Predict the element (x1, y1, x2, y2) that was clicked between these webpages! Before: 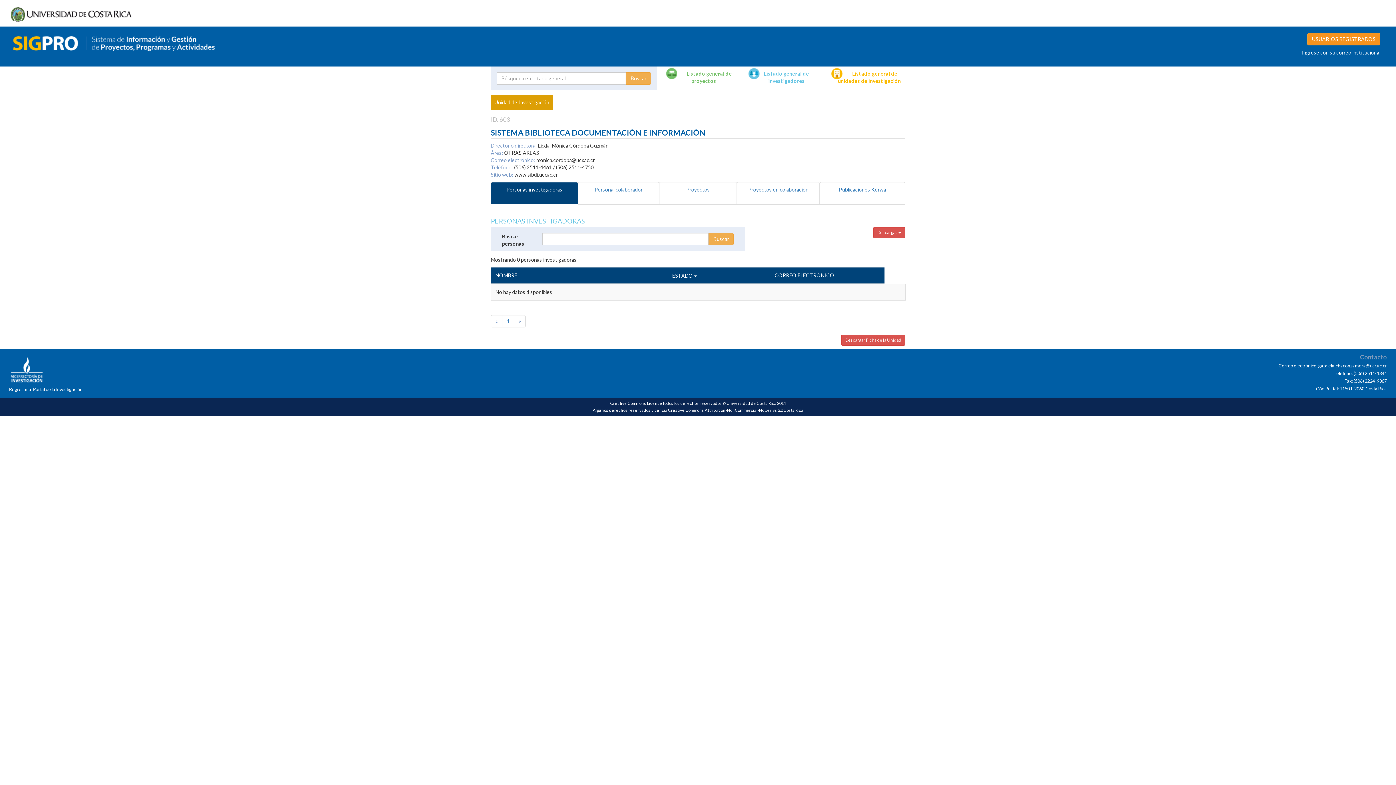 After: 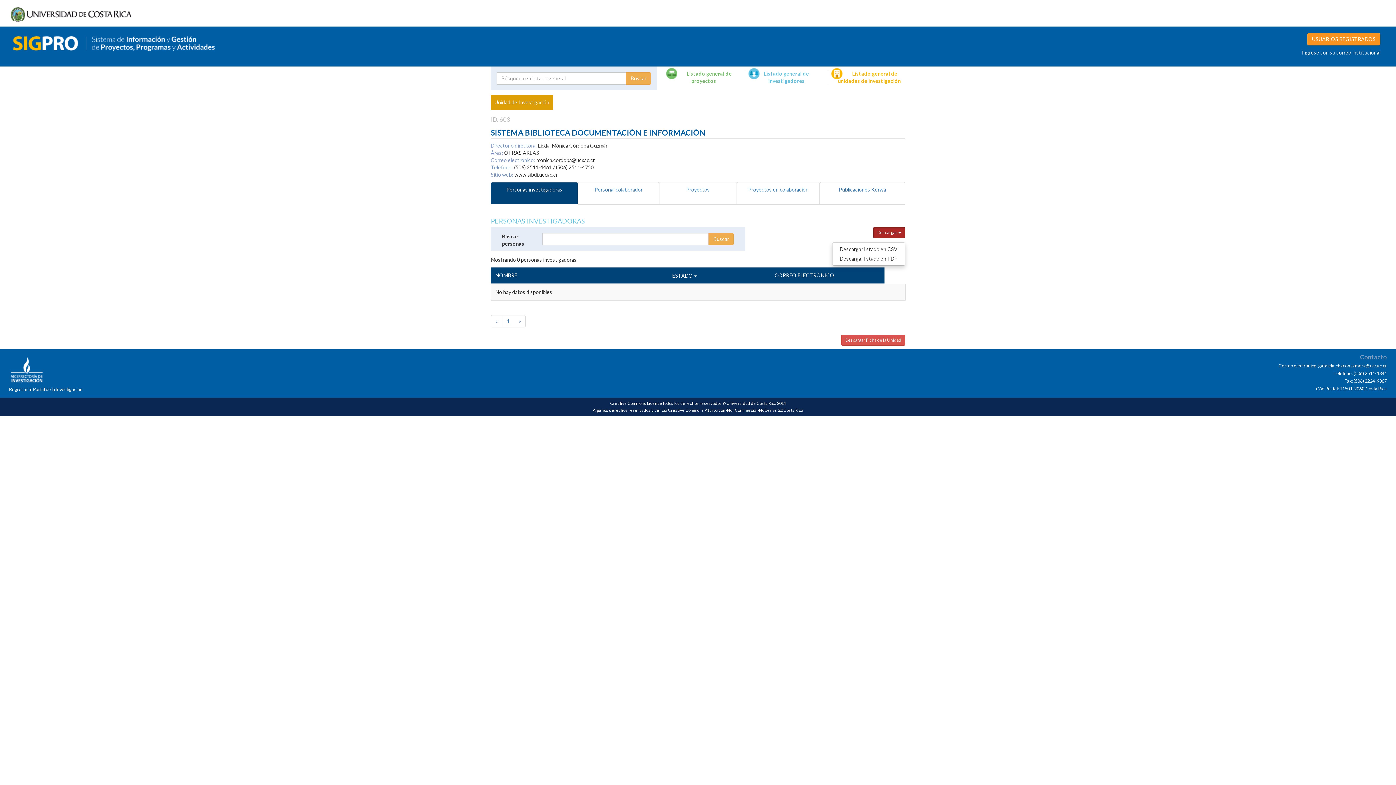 Action: label: Descargas  bbox: (873, 227, 905, 238)